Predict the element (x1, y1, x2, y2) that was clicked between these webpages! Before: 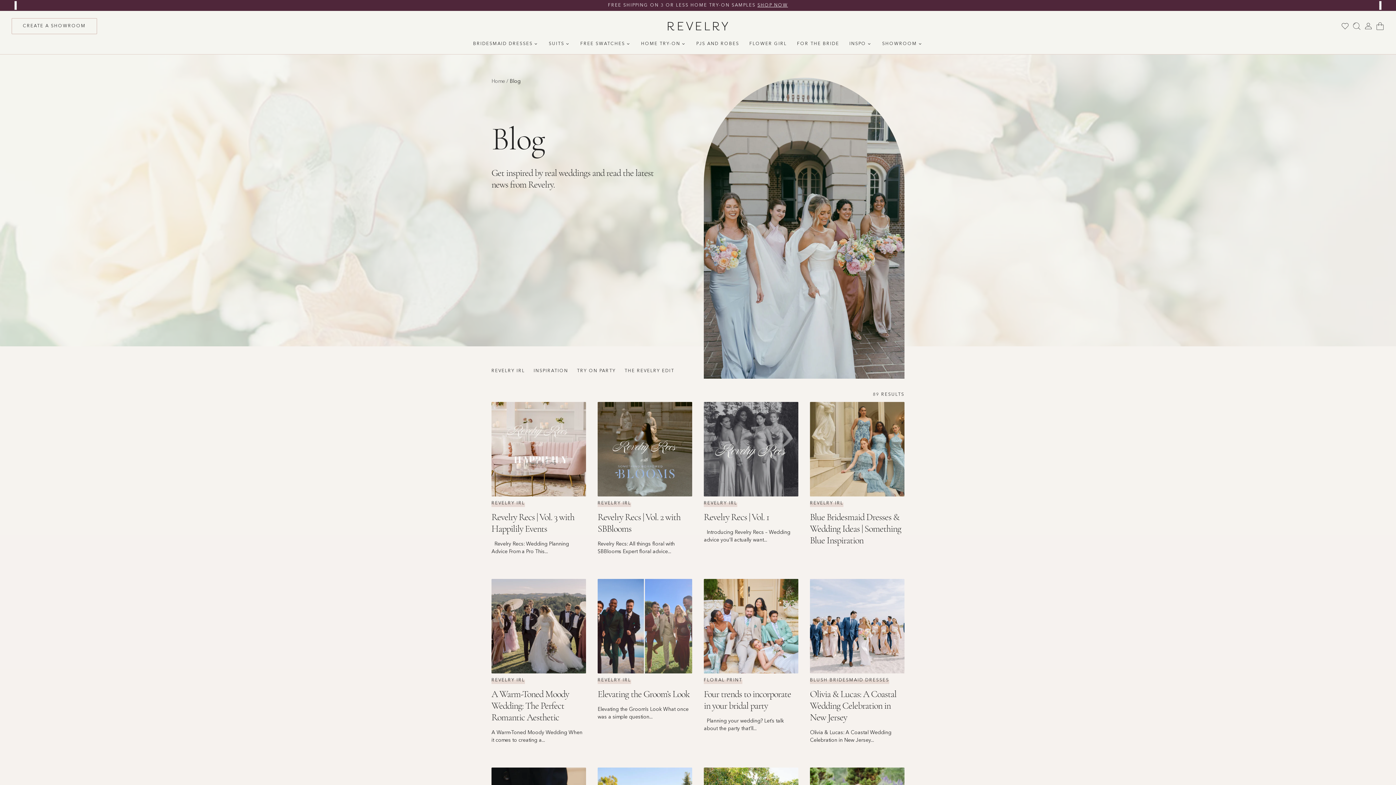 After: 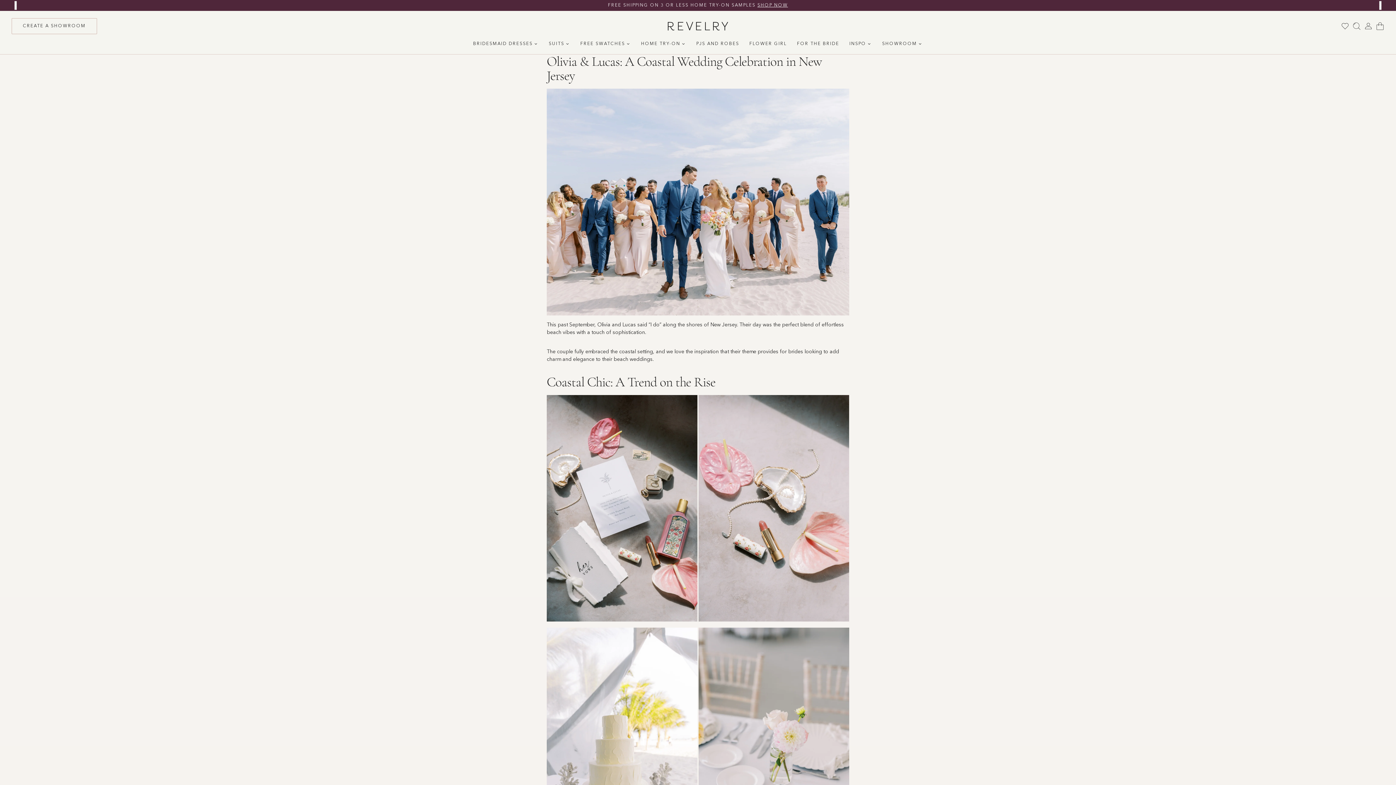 Action: label: Olivia & Lucas: A Coastal Wedding Celebration in New Jersey bbox: (810, 688, 896, 723)